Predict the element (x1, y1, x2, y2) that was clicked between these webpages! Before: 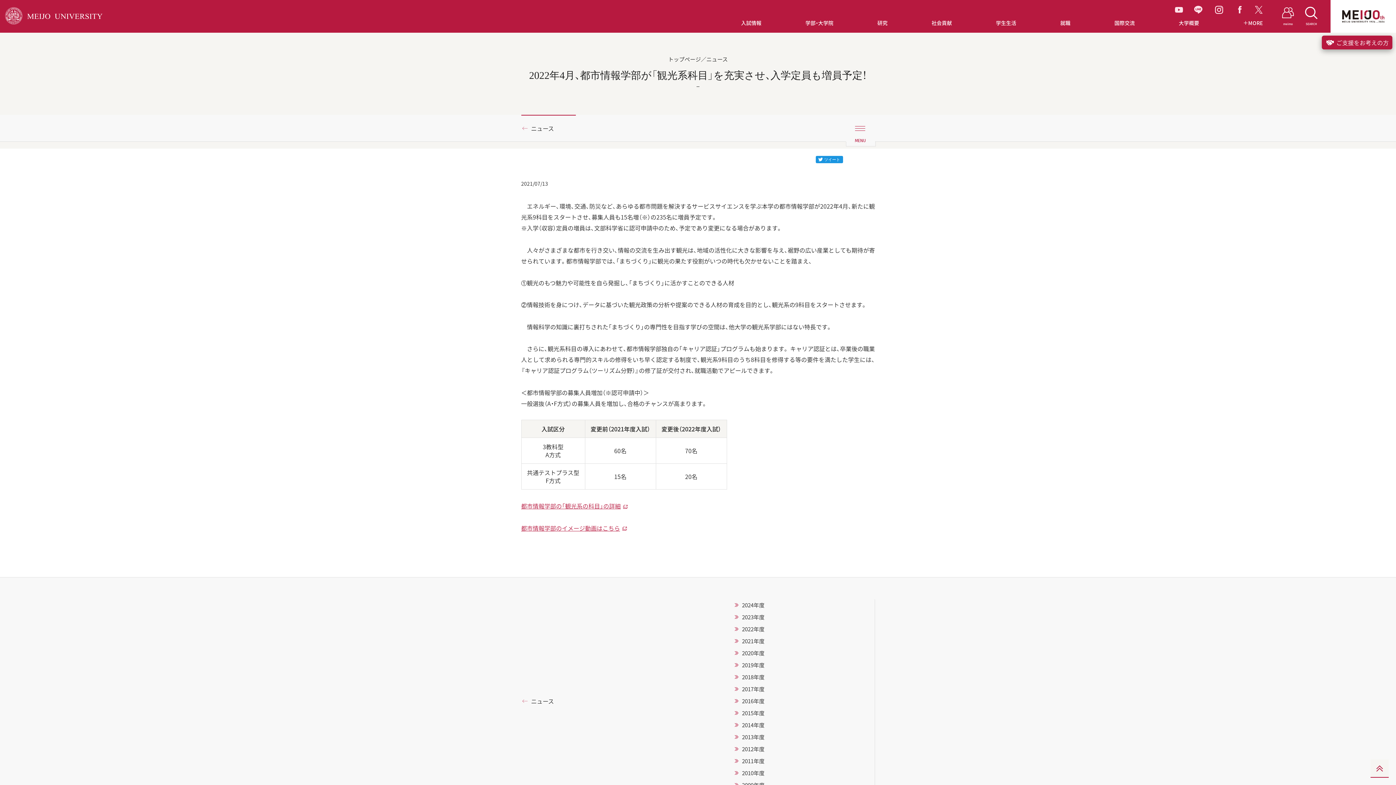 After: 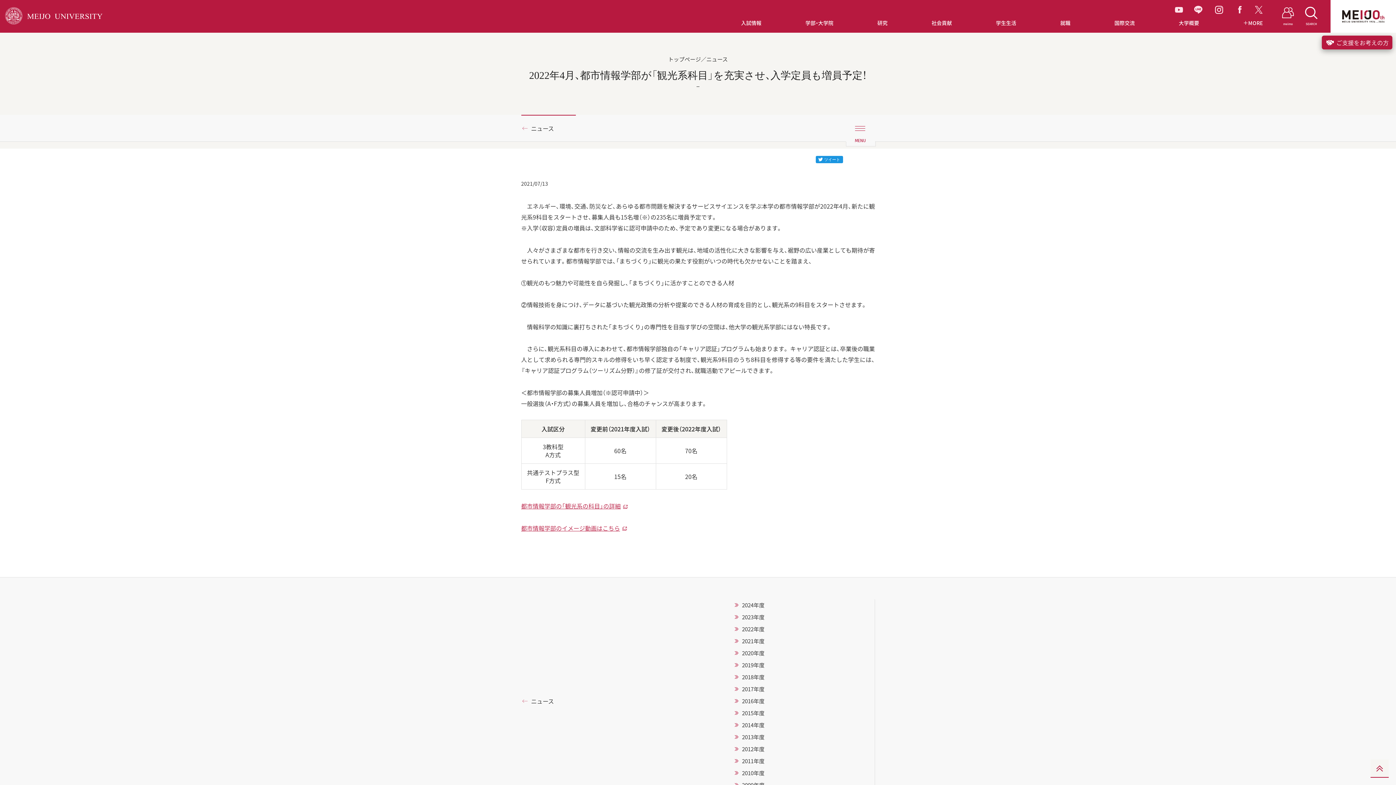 Action: label: 都市情報学部の「観光系の科目」の詳細 bbox: (521, 501, 630, 510)